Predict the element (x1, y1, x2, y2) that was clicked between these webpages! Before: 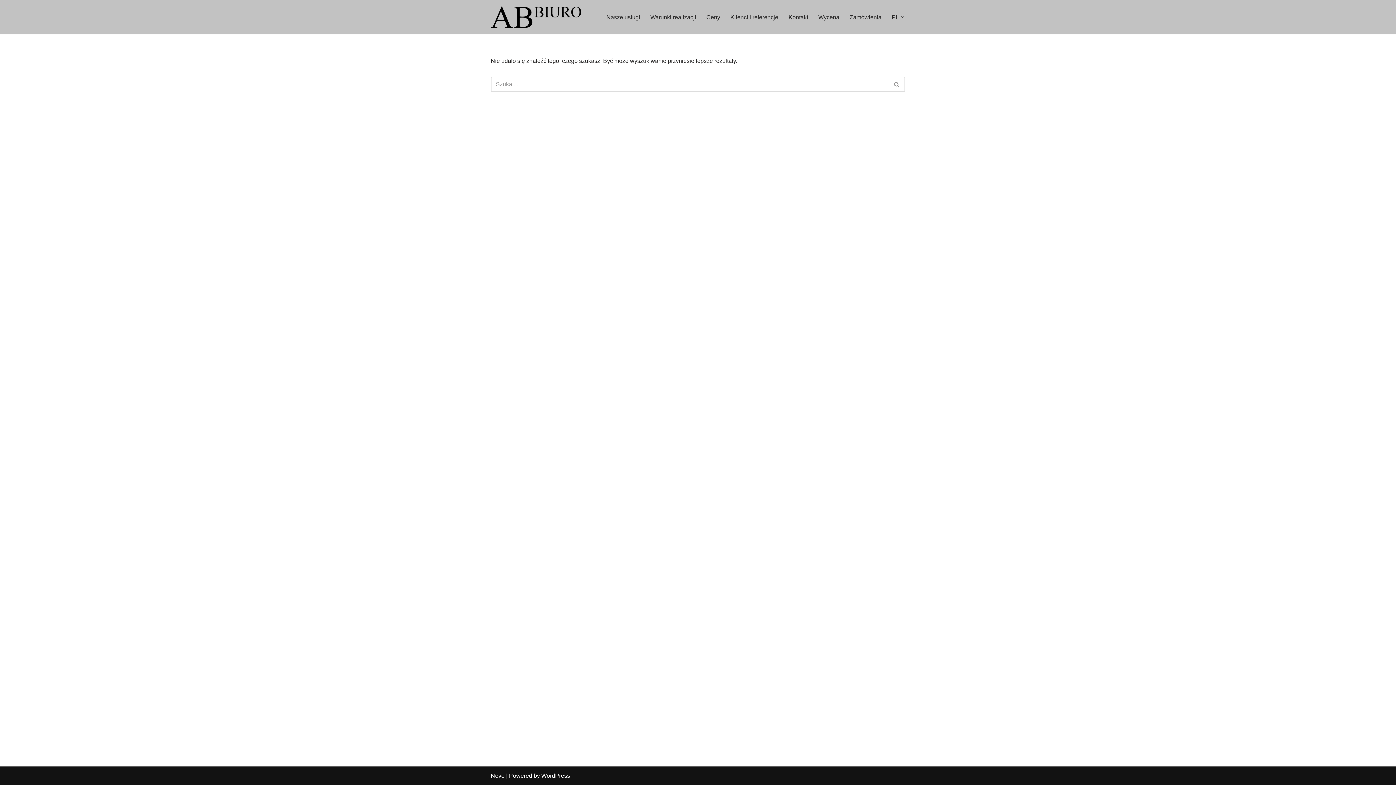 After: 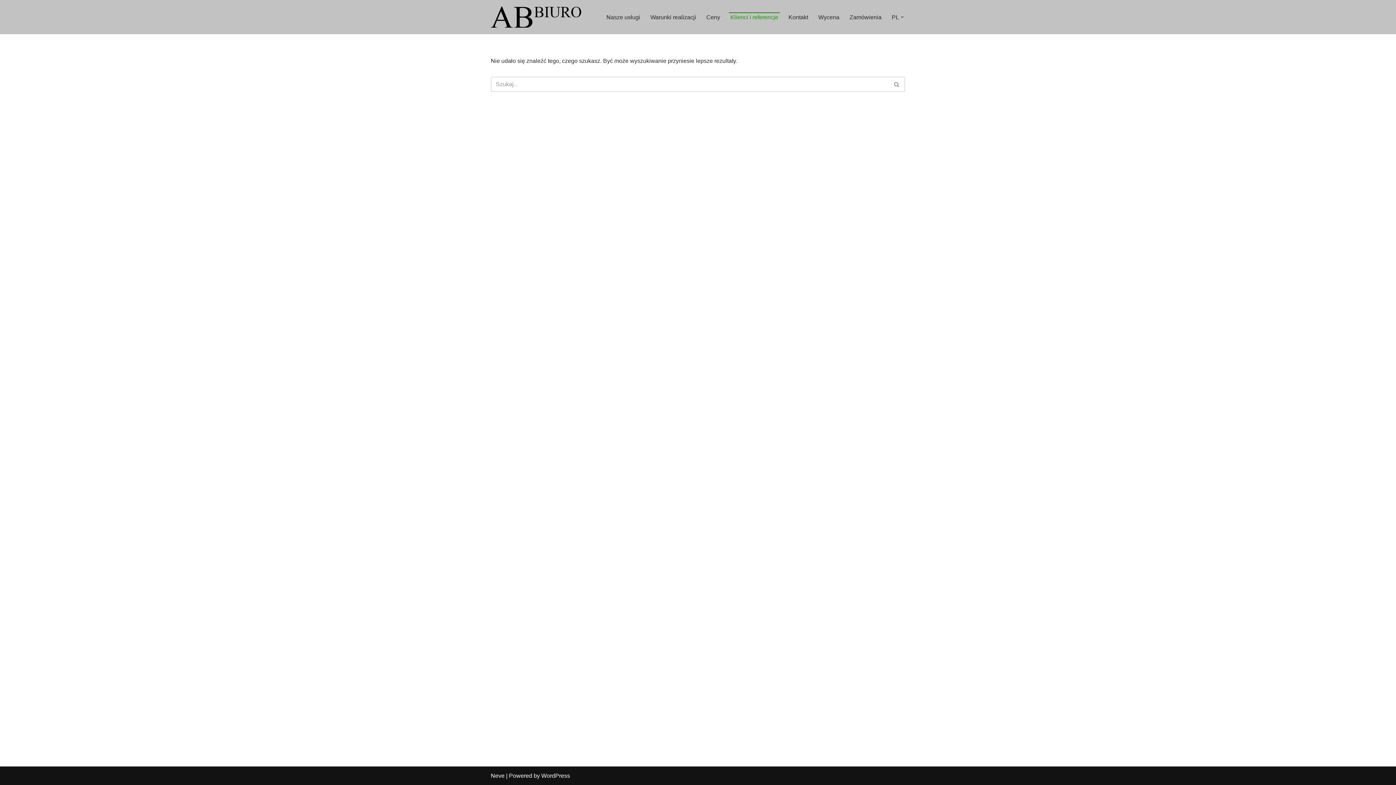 Action: label: Klienci i referencje bbox: (730, 12, 778, 21)